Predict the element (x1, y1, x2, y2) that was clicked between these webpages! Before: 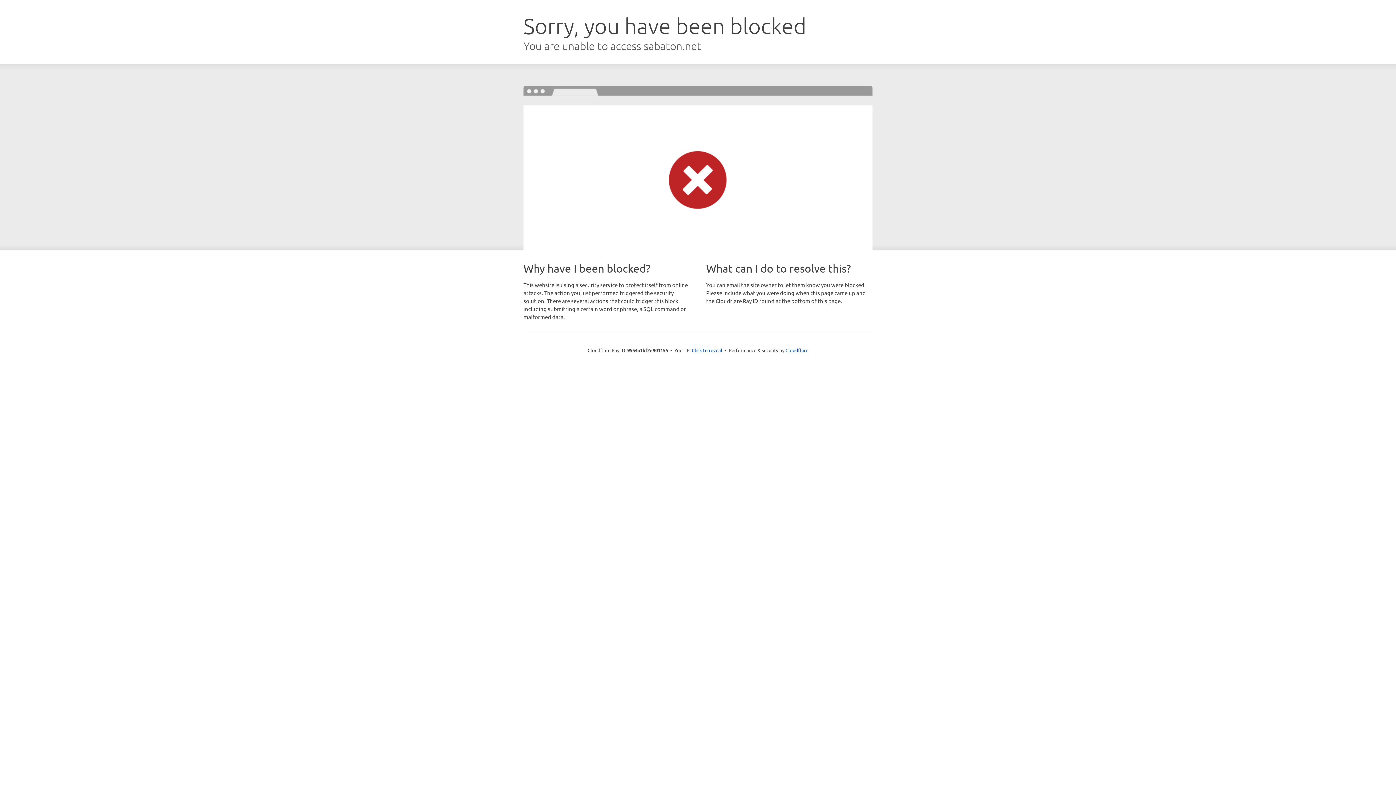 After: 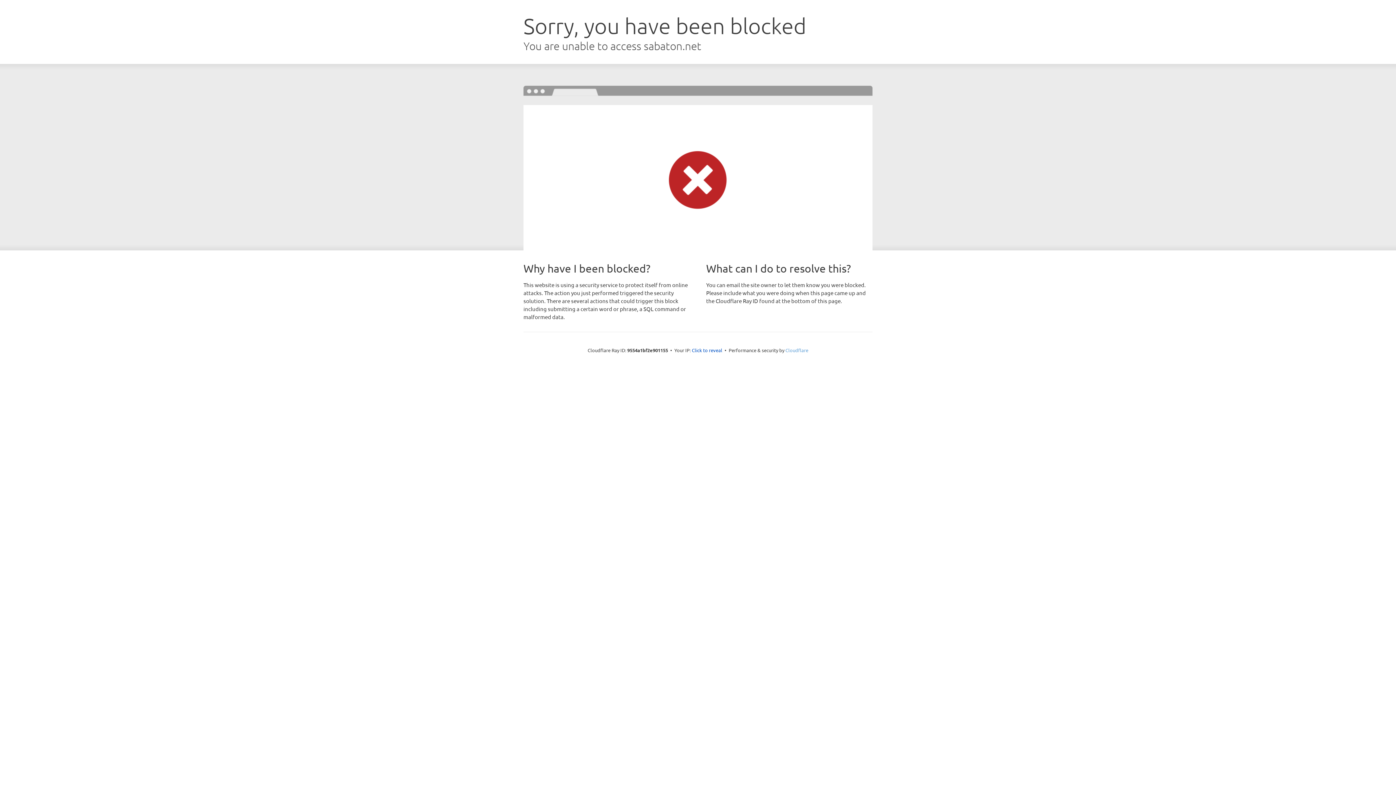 Action: label: Cloudflare bbox: (785, 347, 808, 353)